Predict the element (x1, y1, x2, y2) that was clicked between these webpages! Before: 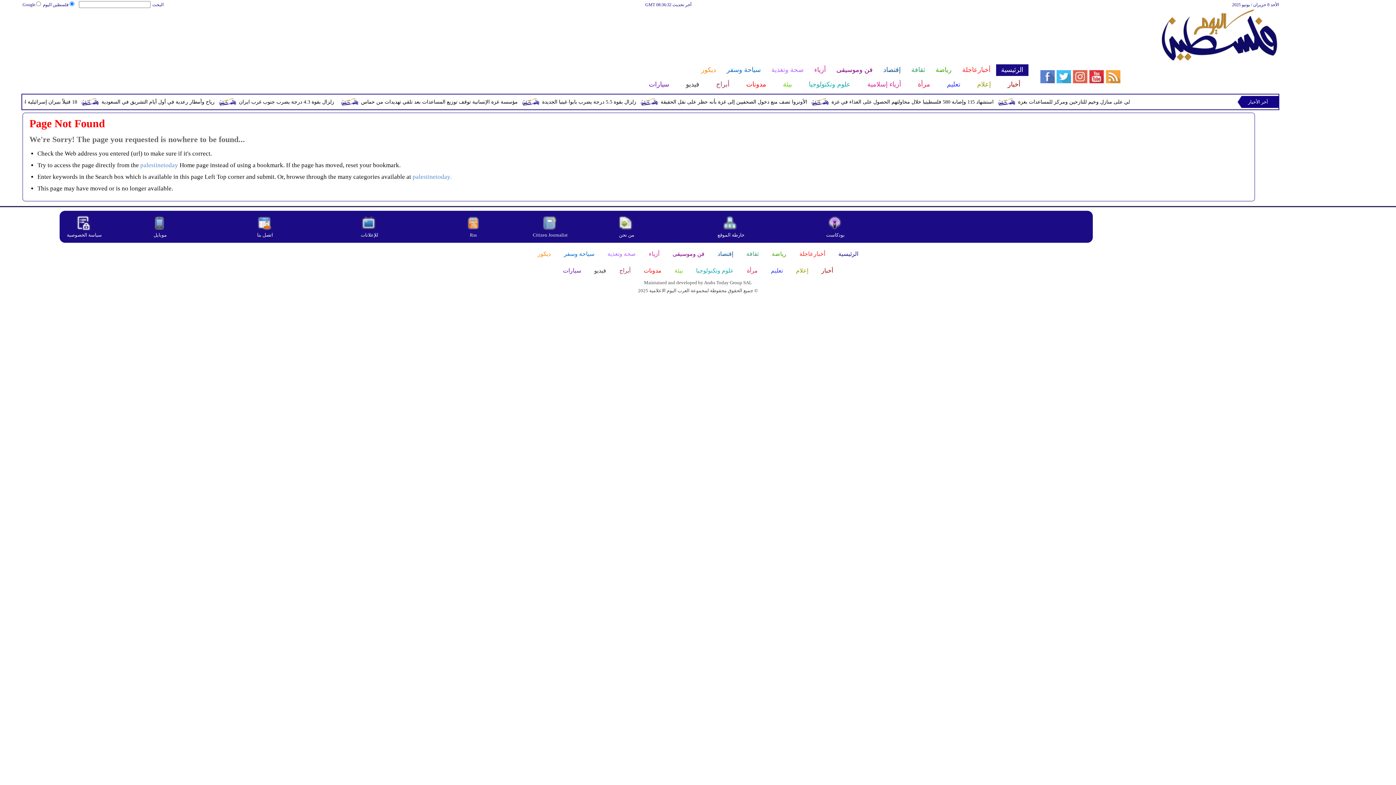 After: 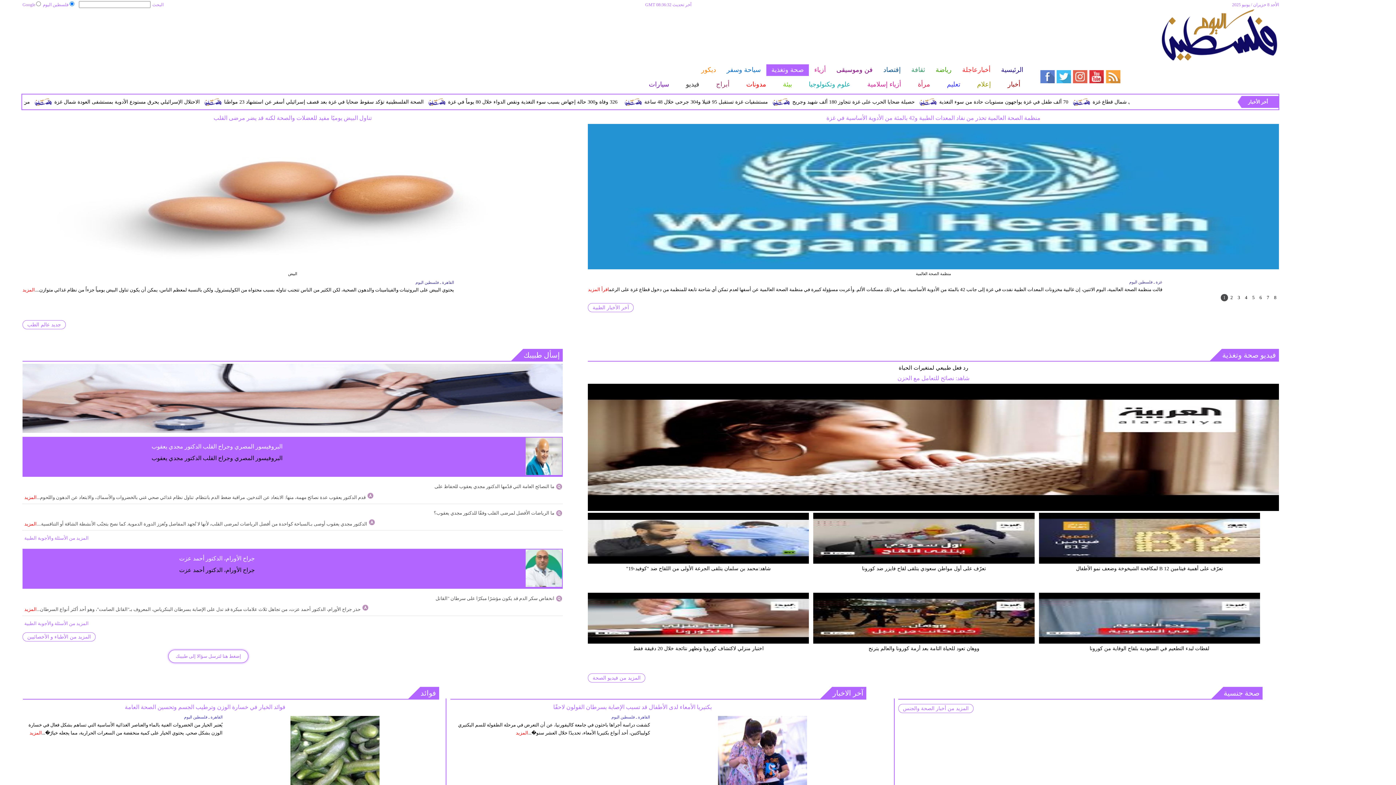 Action: bbox: (766, 64, 809, 76) label: صحة وتغذية